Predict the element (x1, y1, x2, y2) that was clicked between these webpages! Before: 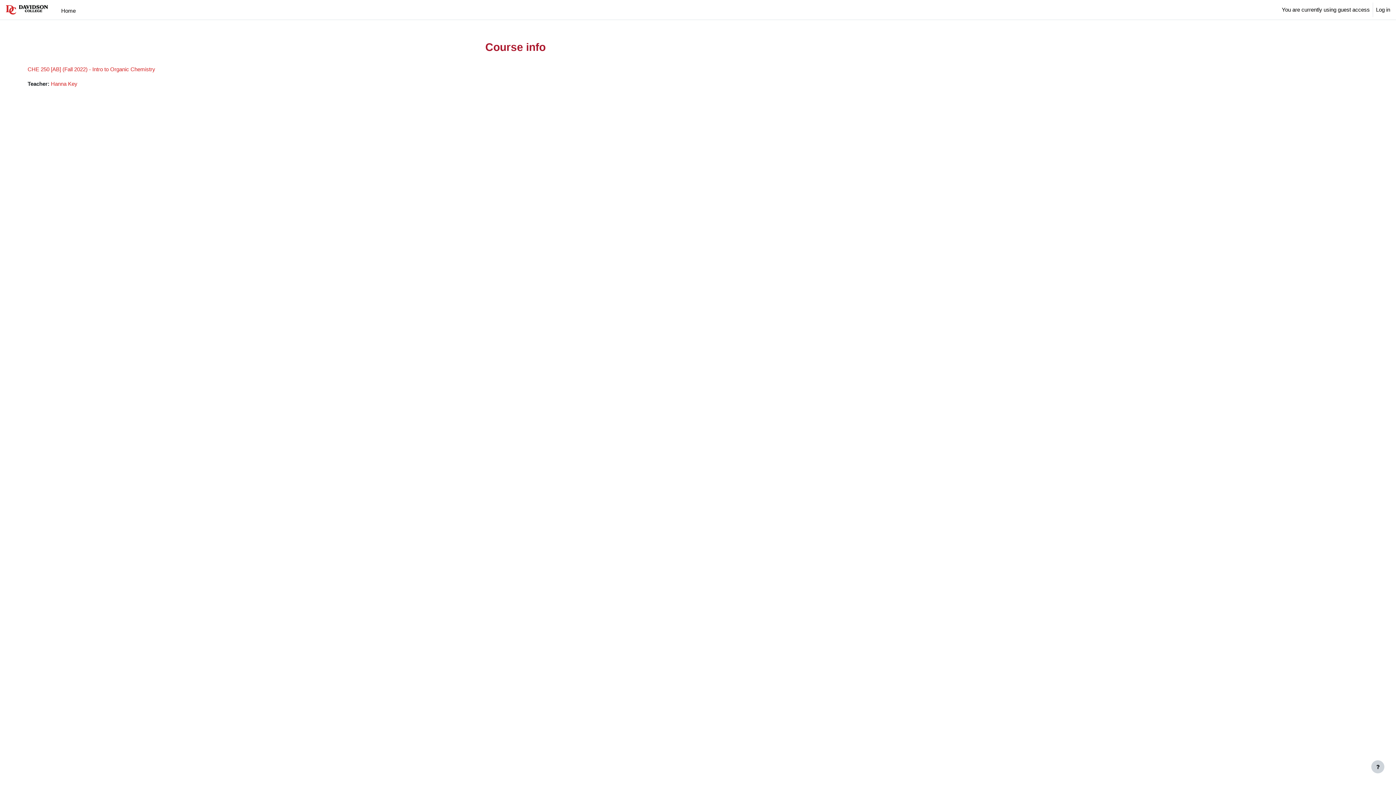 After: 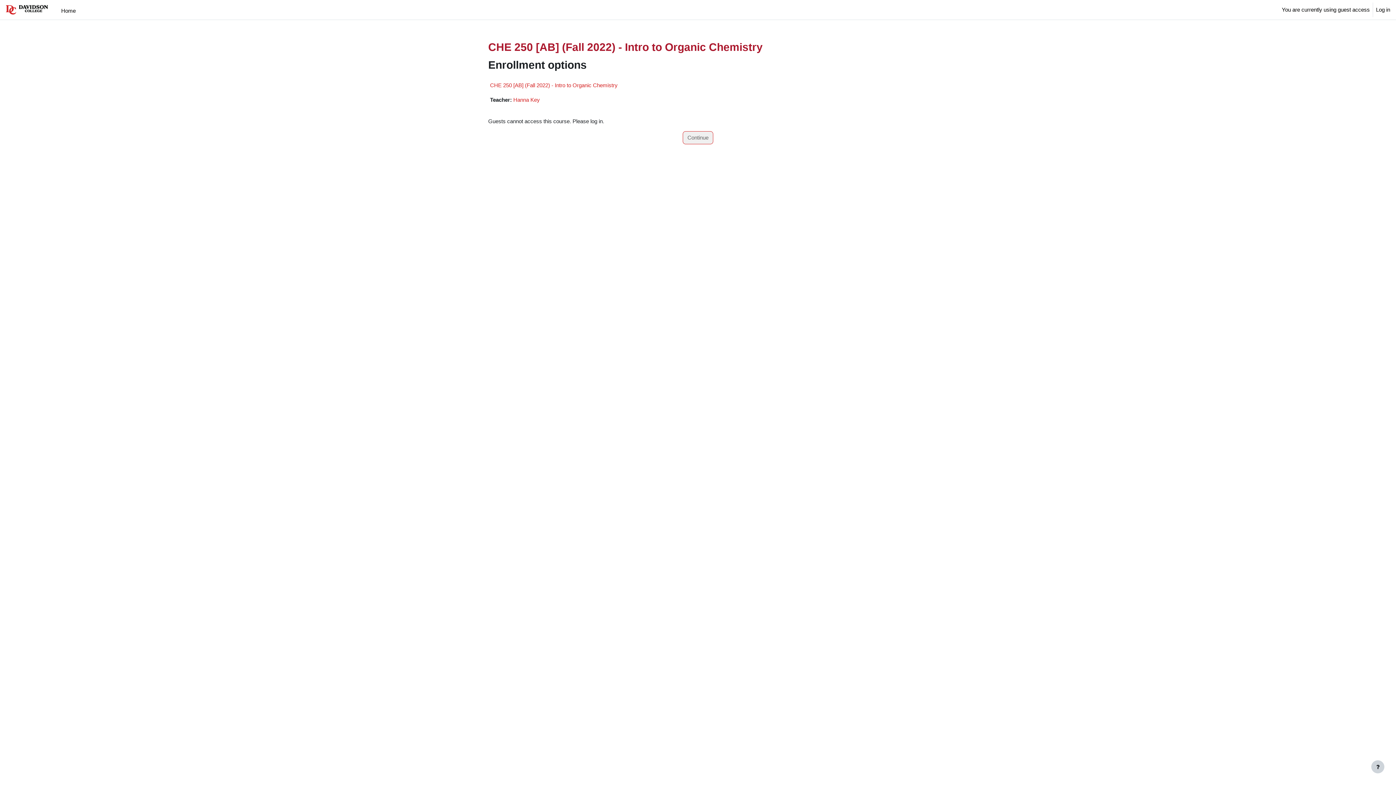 Action: label: CHE 250 [AB] (Fall 2022) - Intro to Organic Chemistry bbox: (27, 66, 155, 72)